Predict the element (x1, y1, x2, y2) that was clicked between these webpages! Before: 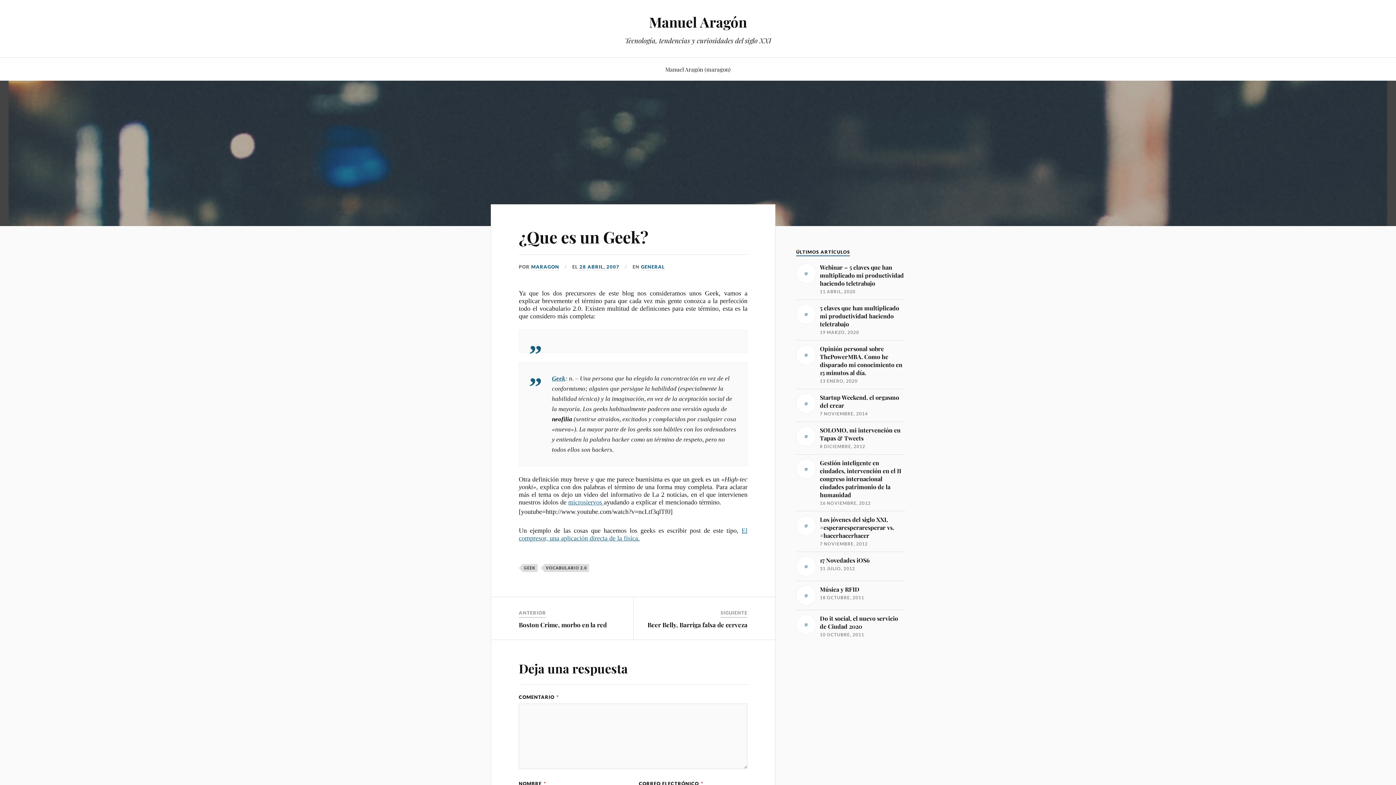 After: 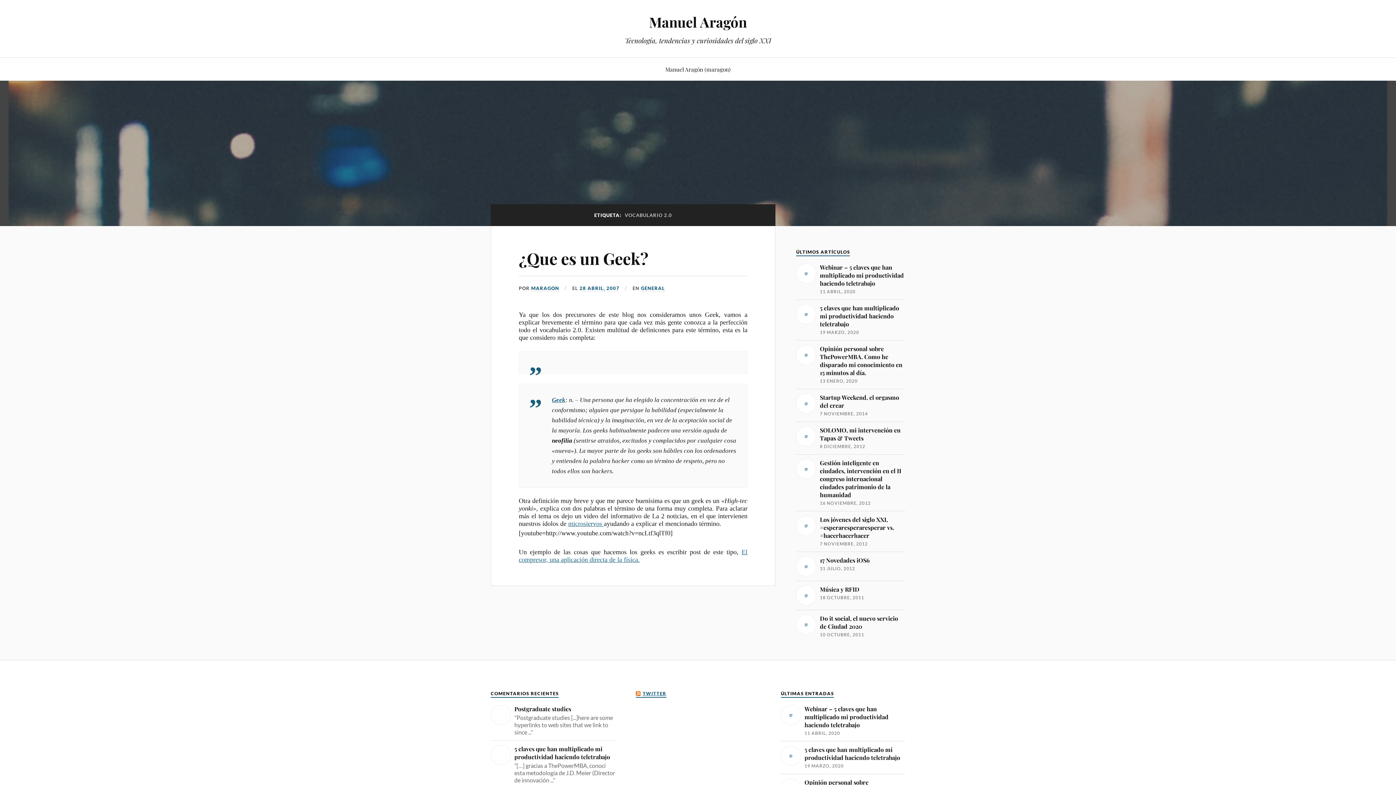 Action: bbox: (544, 564, 589, 572) label: VOCABULARIO 2.0